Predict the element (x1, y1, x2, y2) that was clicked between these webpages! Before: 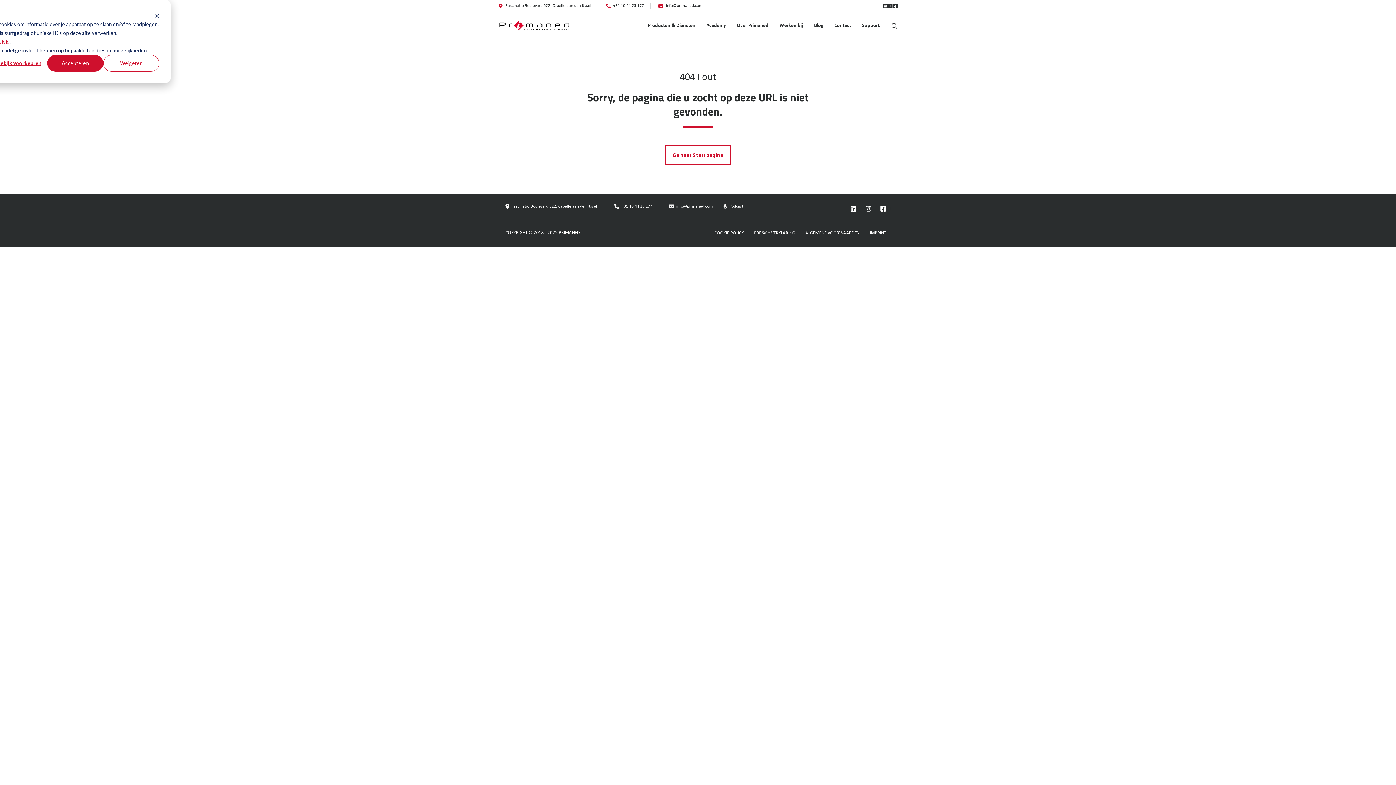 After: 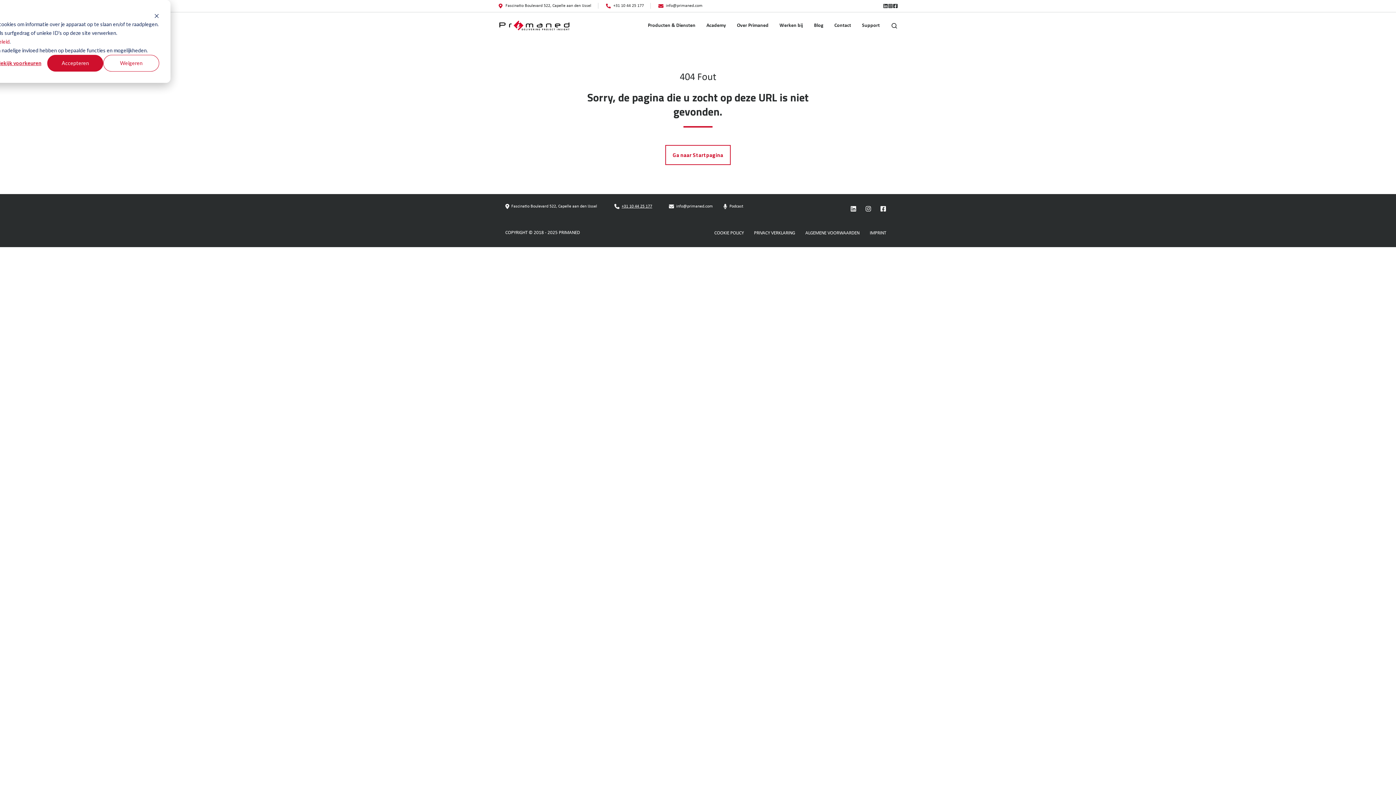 Action: bbox: (621, 204, 652, 208) label: +31 10 44 25 177